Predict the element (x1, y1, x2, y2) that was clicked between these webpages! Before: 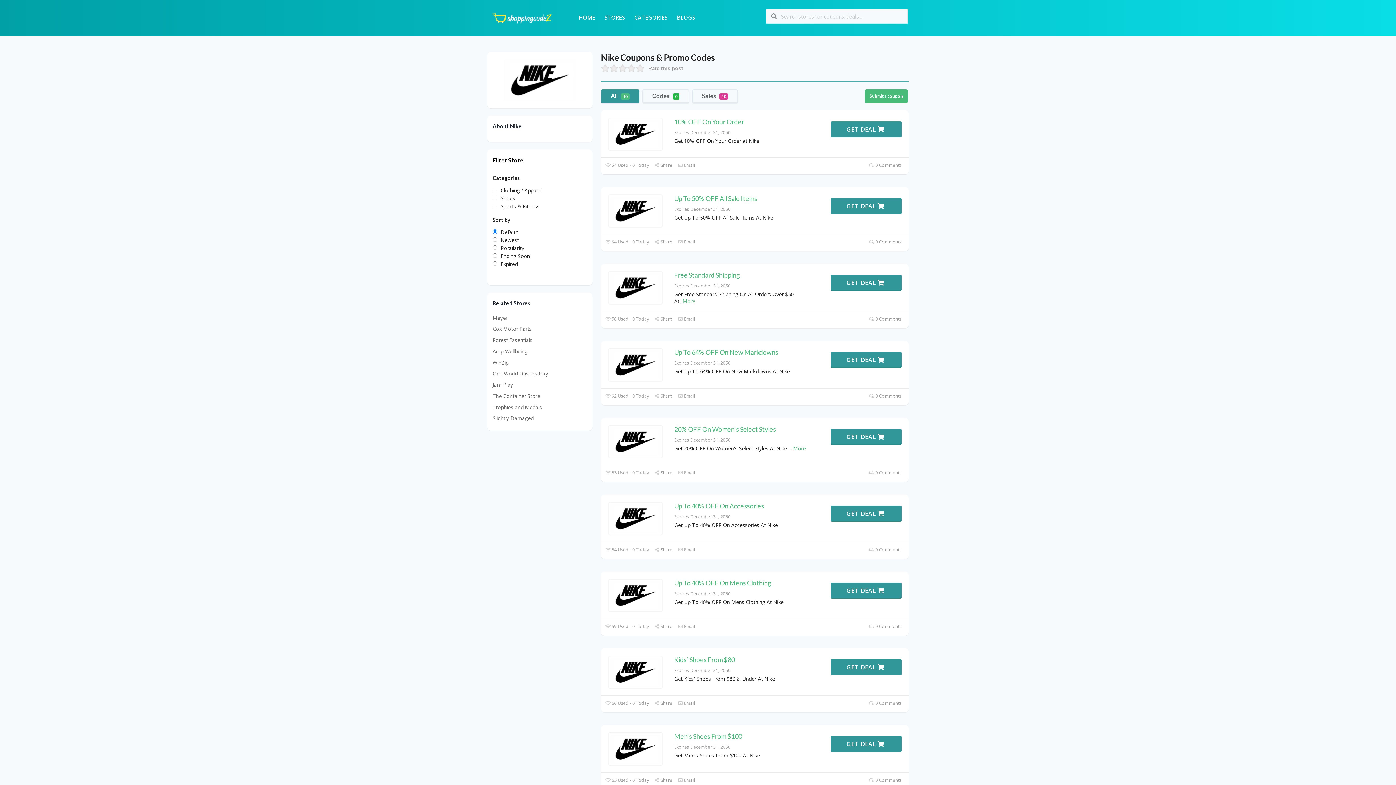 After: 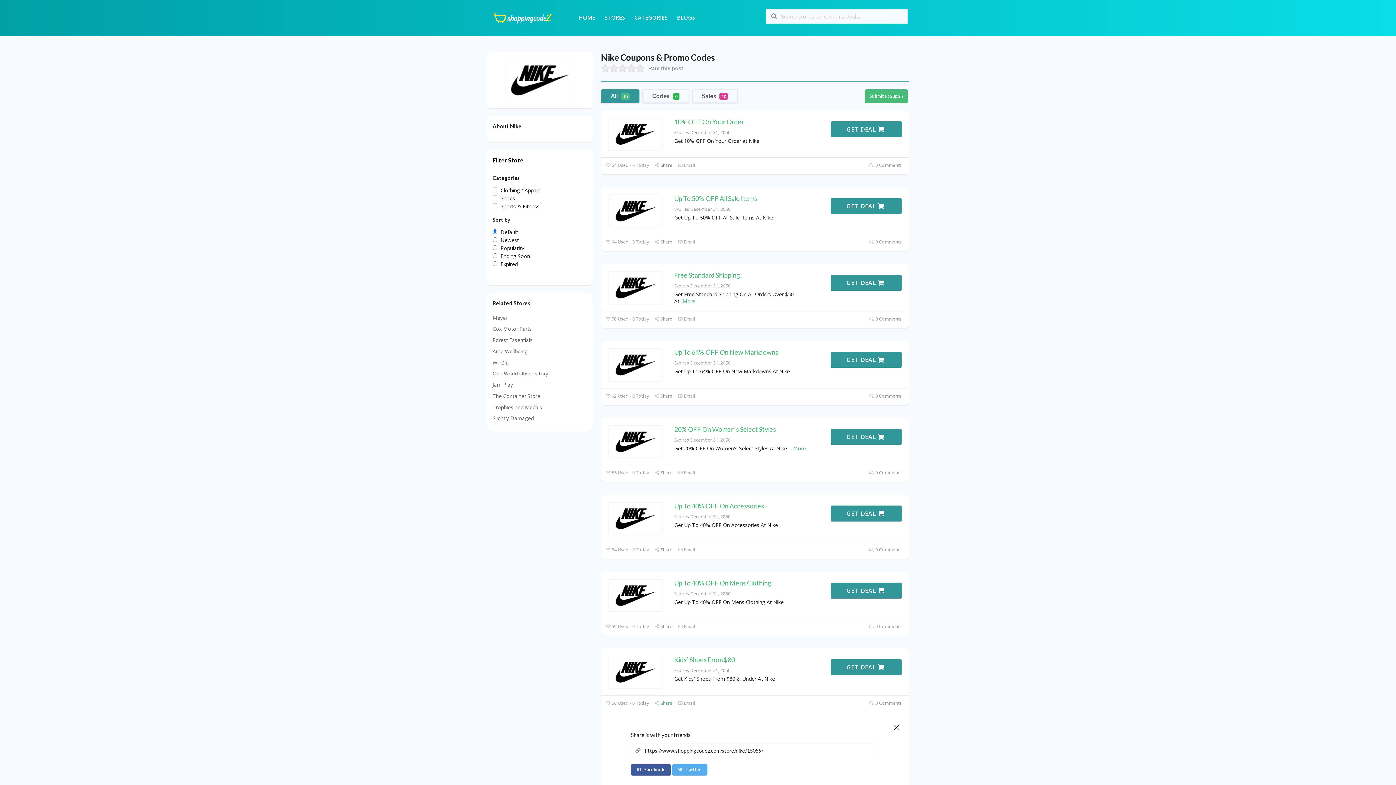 Action: label:  Share bbox: (654, 700, 672, 706)